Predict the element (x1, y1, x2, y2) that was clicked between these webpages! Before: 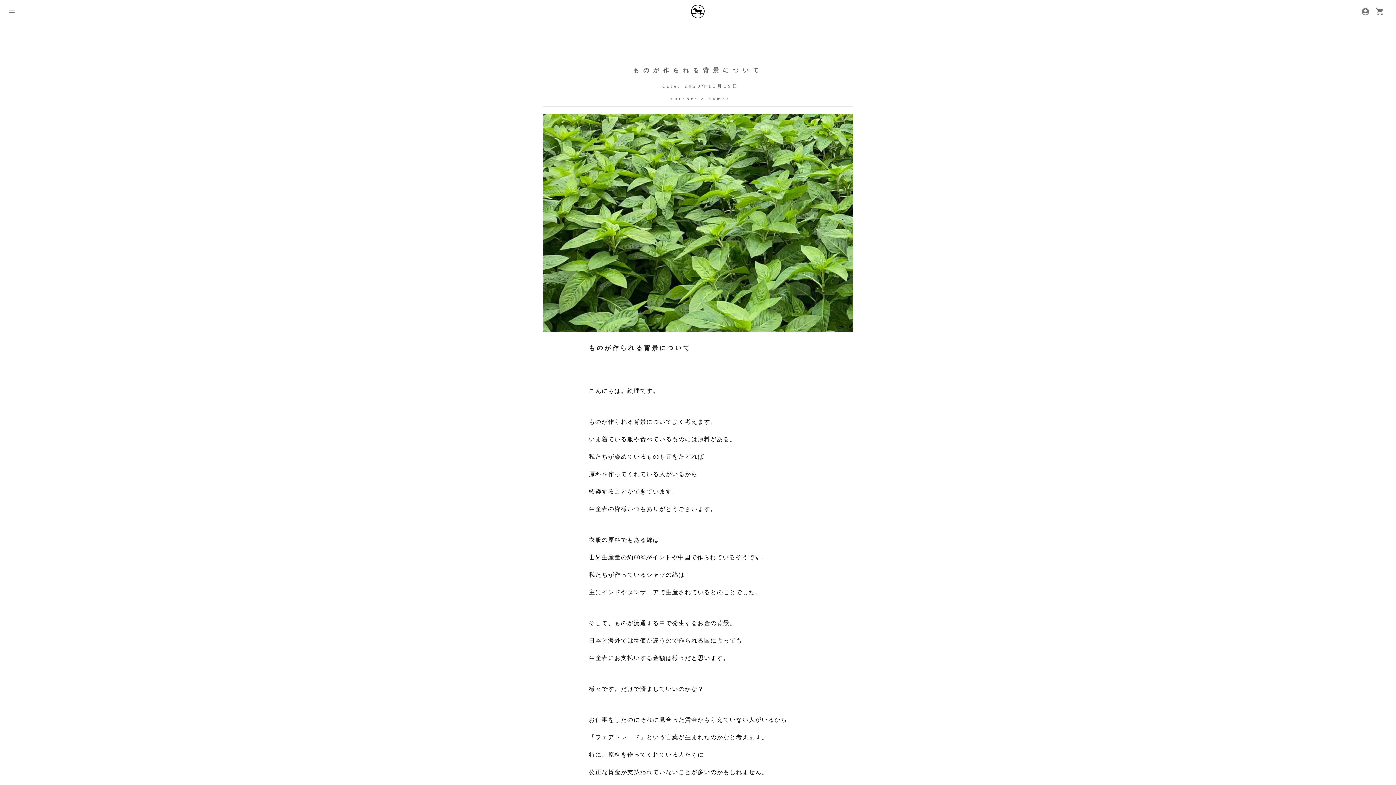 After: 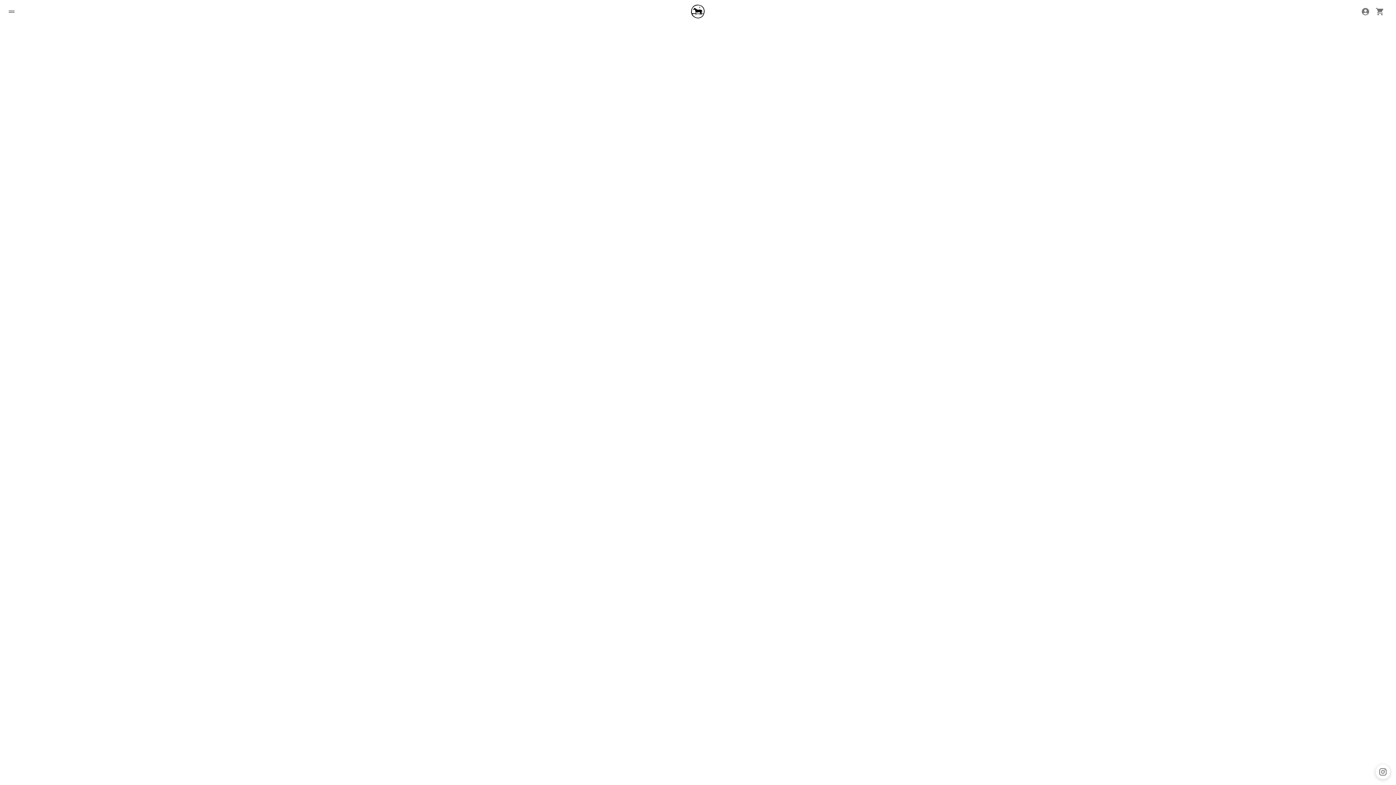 Action: bbox: (688, 8, 708, 13)